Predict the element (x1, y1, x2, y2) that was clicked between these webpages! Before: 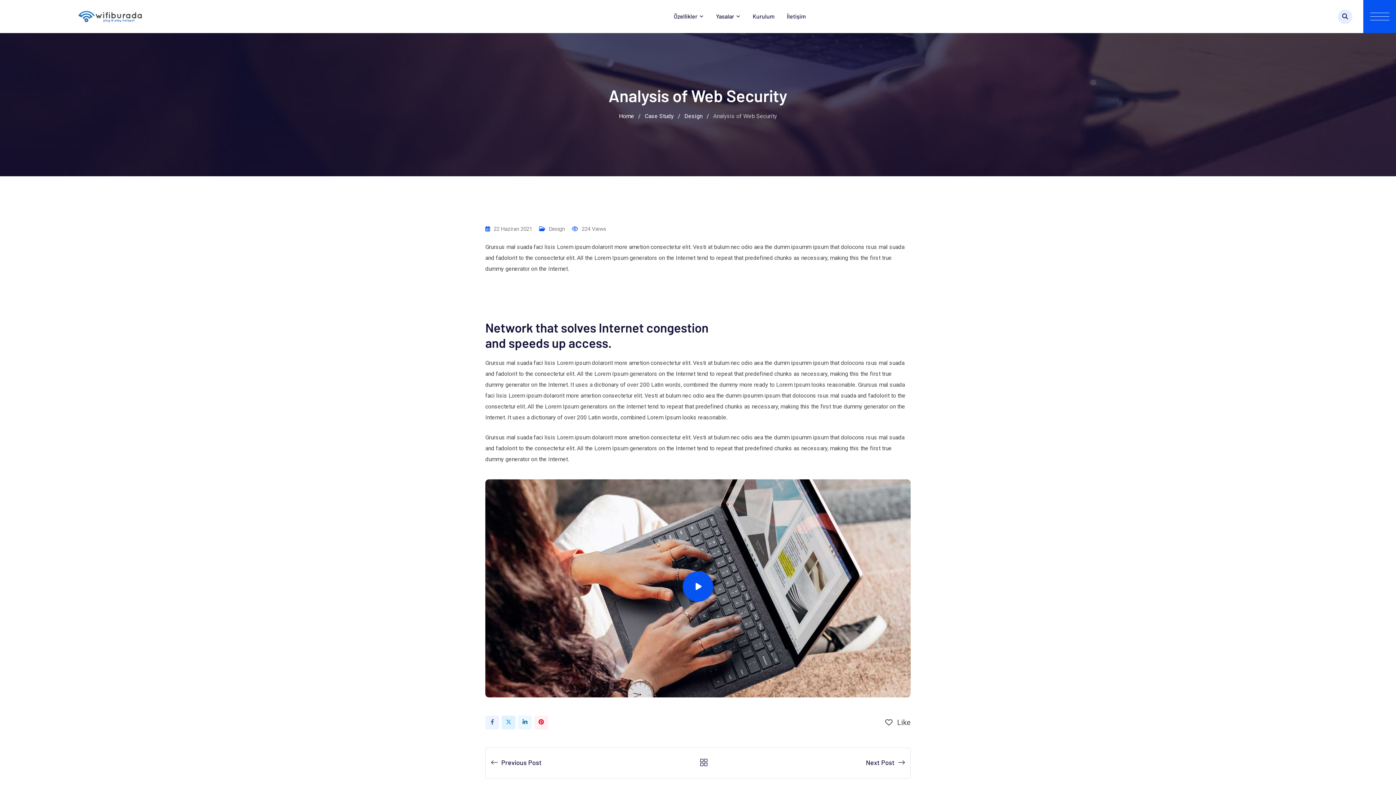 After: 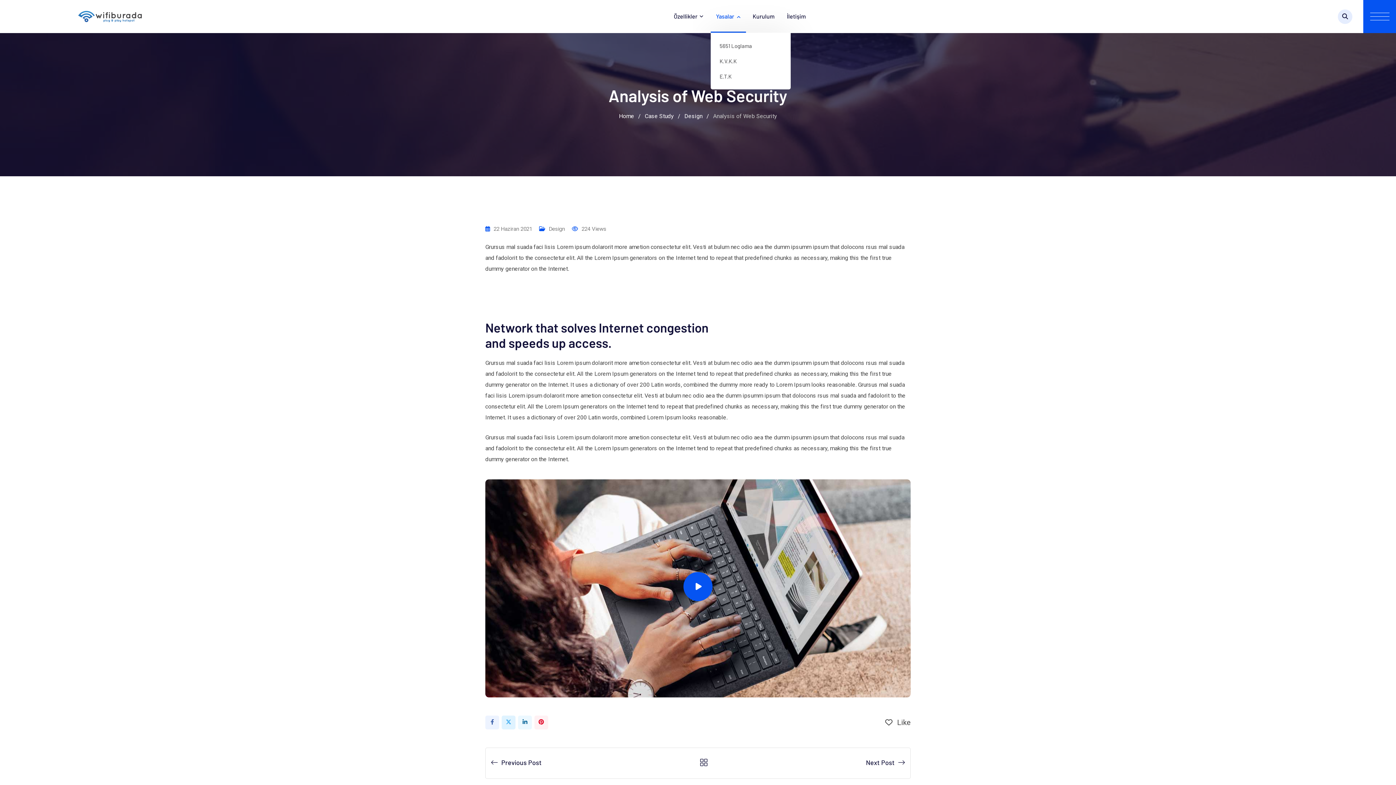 Action: label: Yasalar bbox: (710, 0, 746, 32)